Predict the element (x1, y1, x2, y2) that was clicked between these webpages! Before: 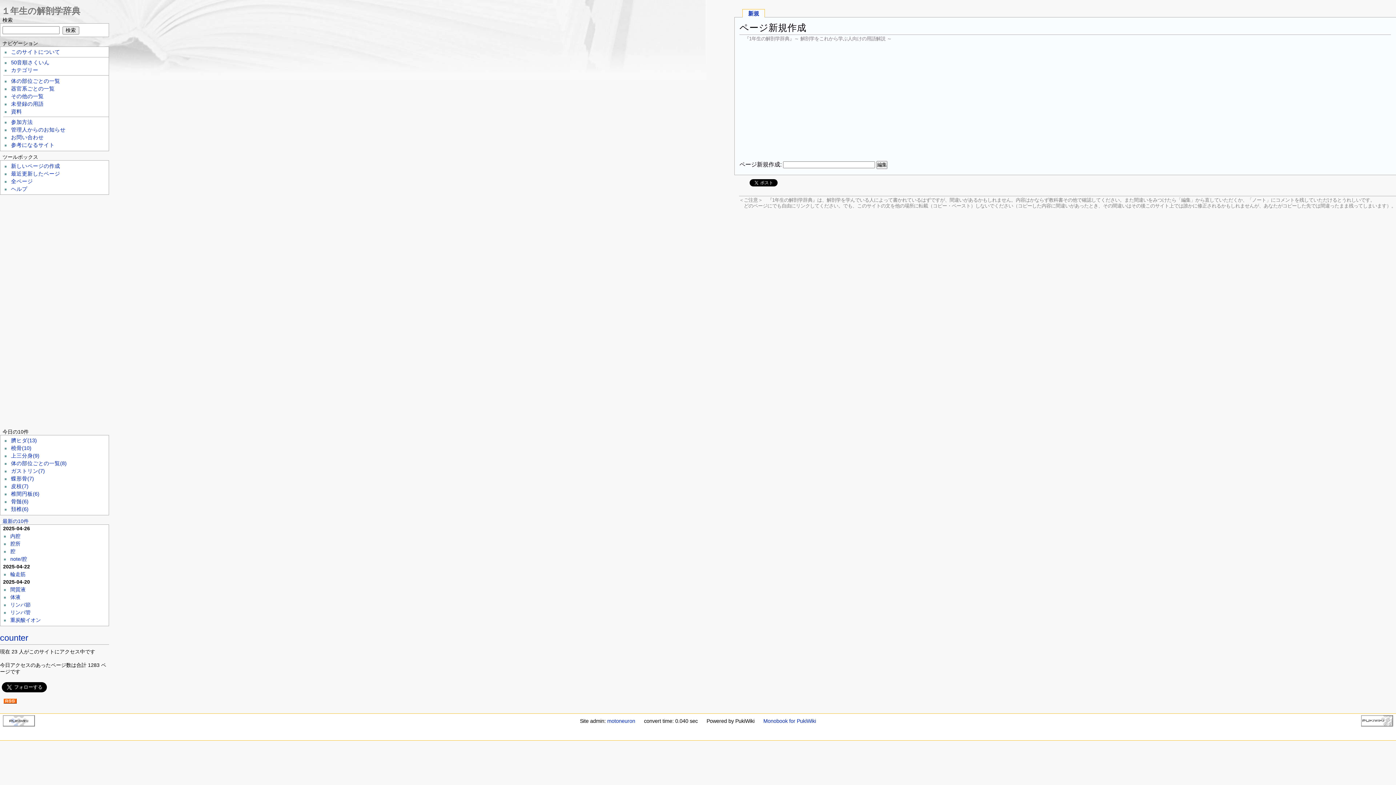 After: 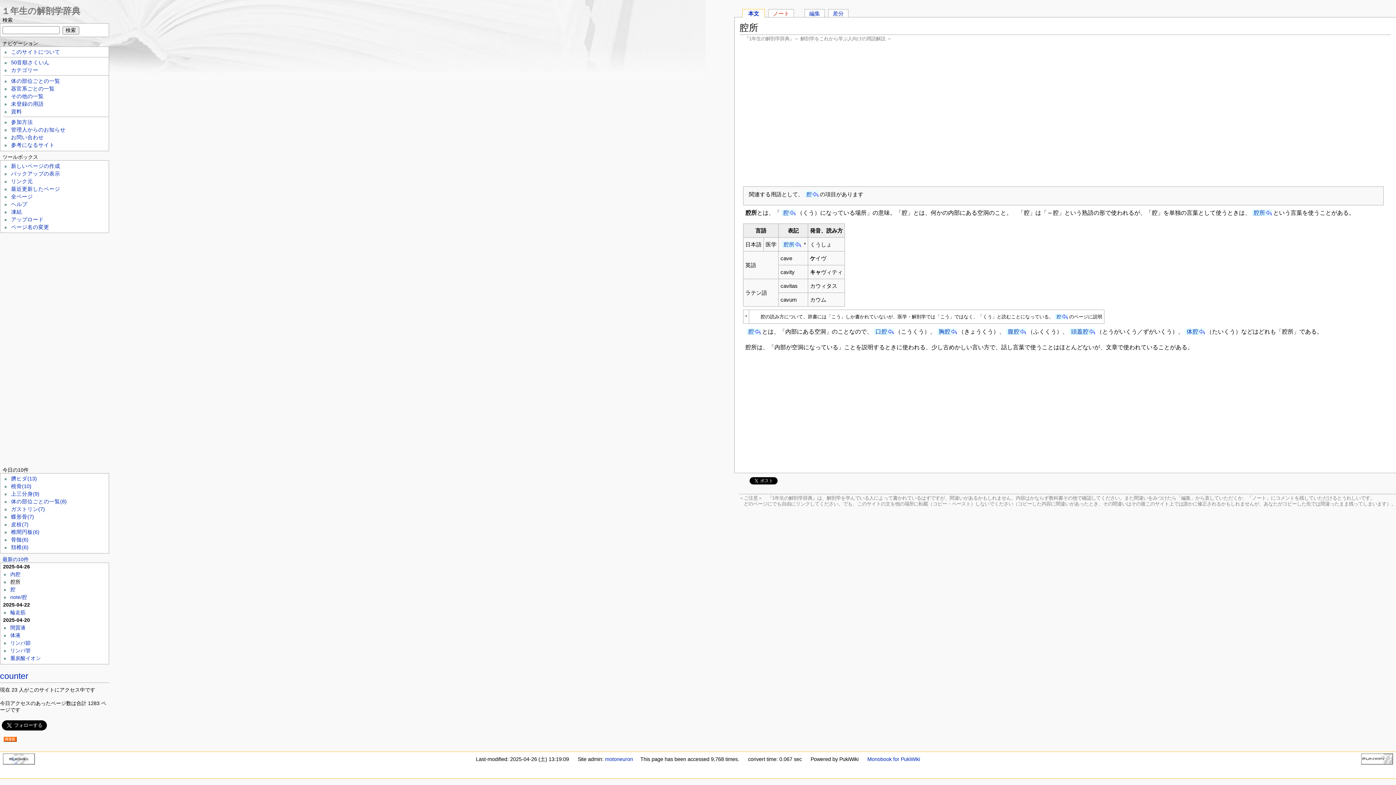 Action: label: 腔所 bbox: (10, 541, 20, 546)